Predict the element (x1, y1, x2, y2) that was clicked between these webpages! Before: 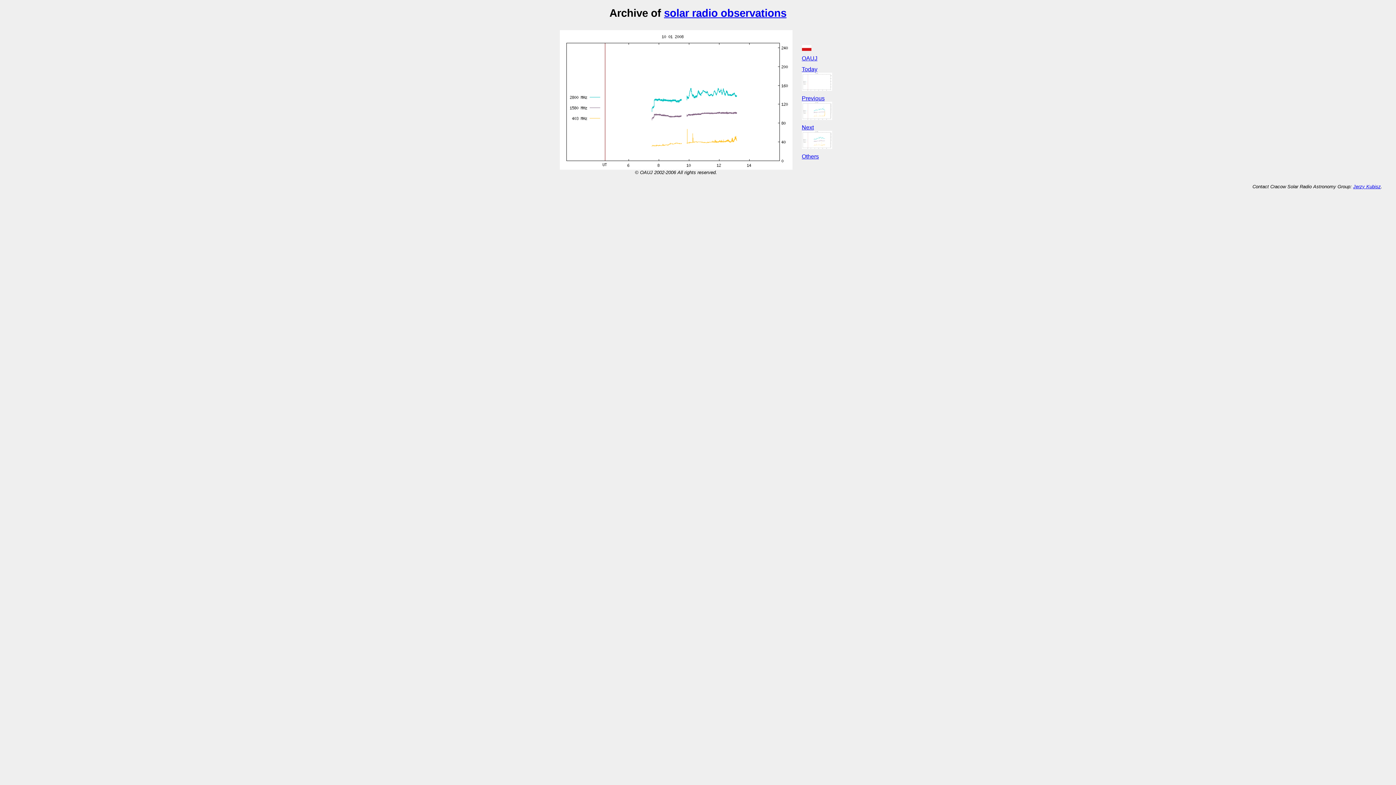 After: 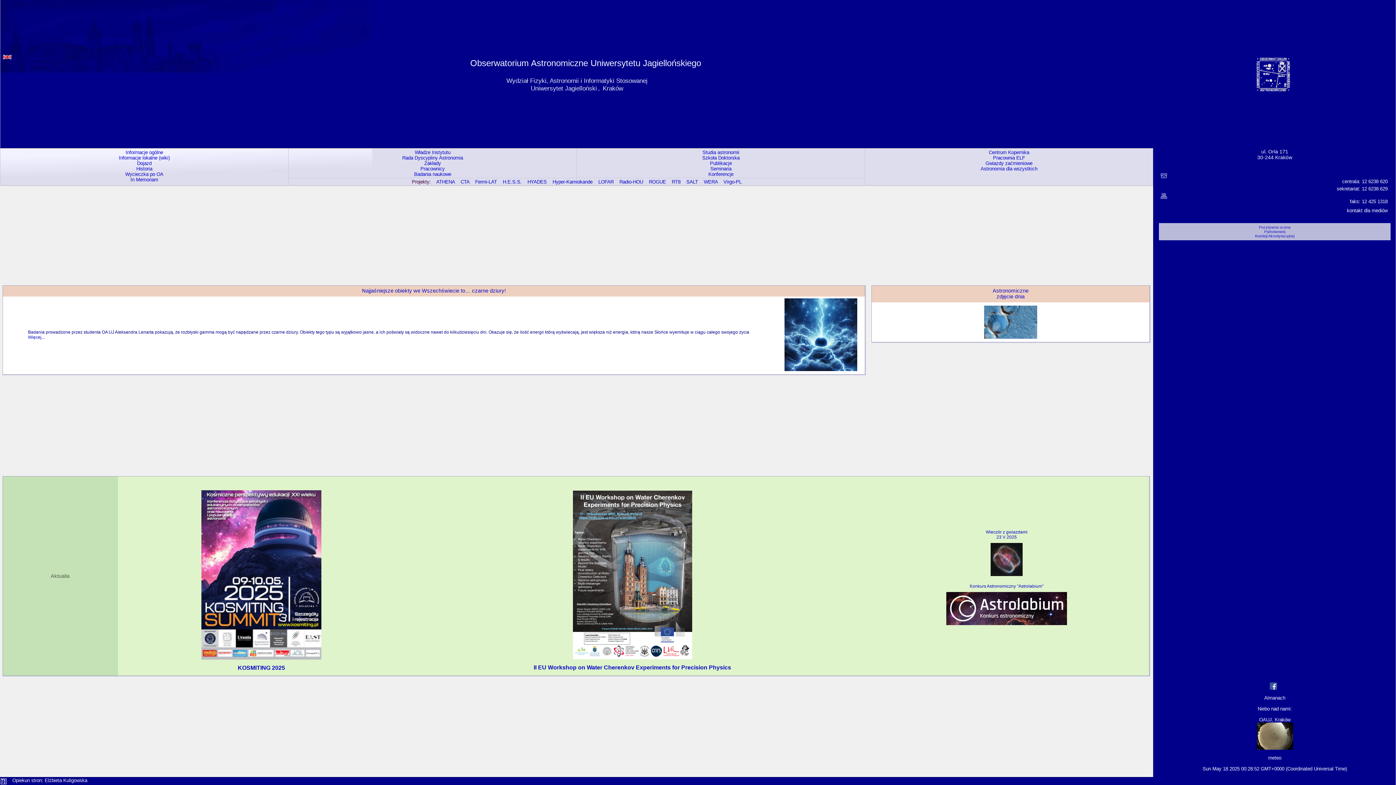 Action: label: OAUJ bbox: (802, 55, 817, 61)